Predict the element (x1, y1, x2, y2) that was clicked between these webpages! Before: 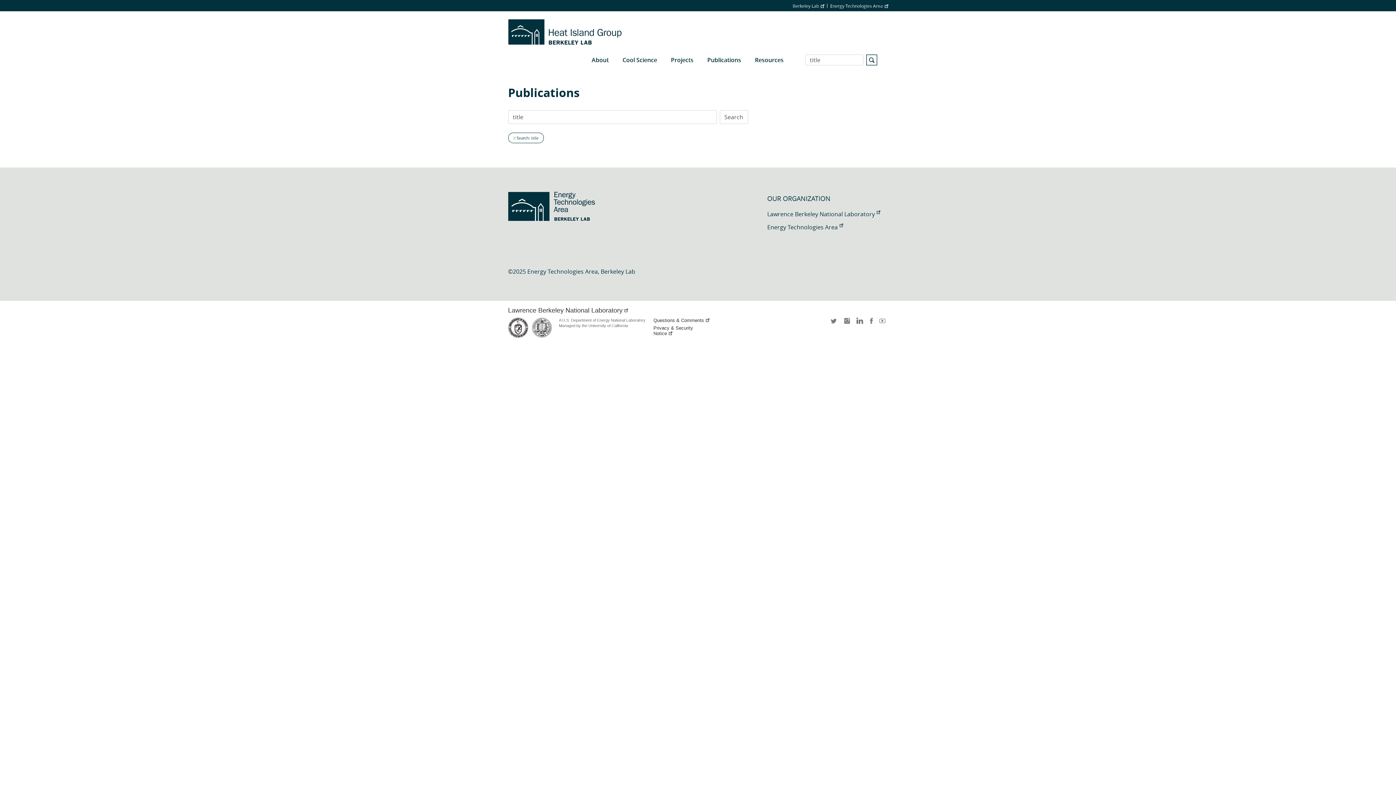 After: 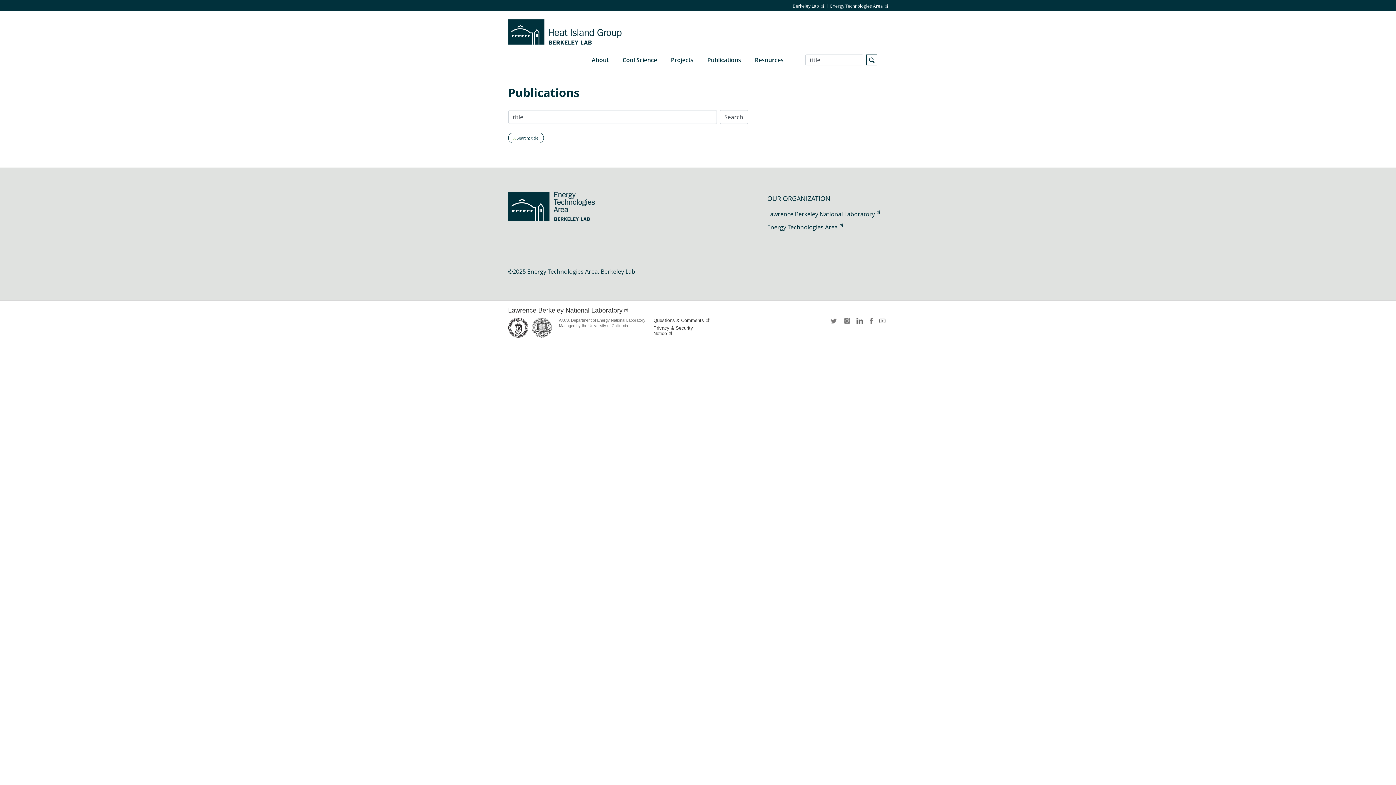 Action: label: Lawrence Berkeley National Laboratory bbox: (767, 210, 880, 218)